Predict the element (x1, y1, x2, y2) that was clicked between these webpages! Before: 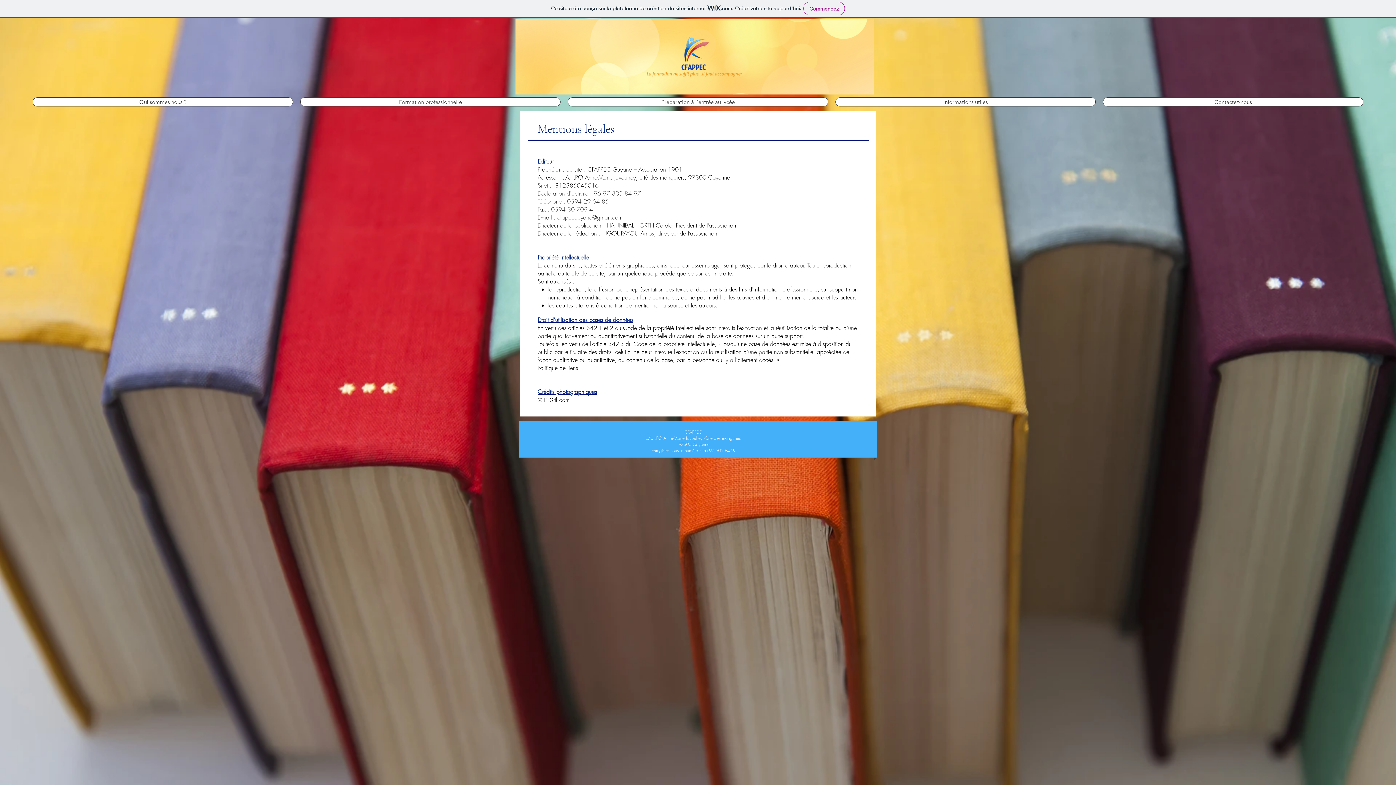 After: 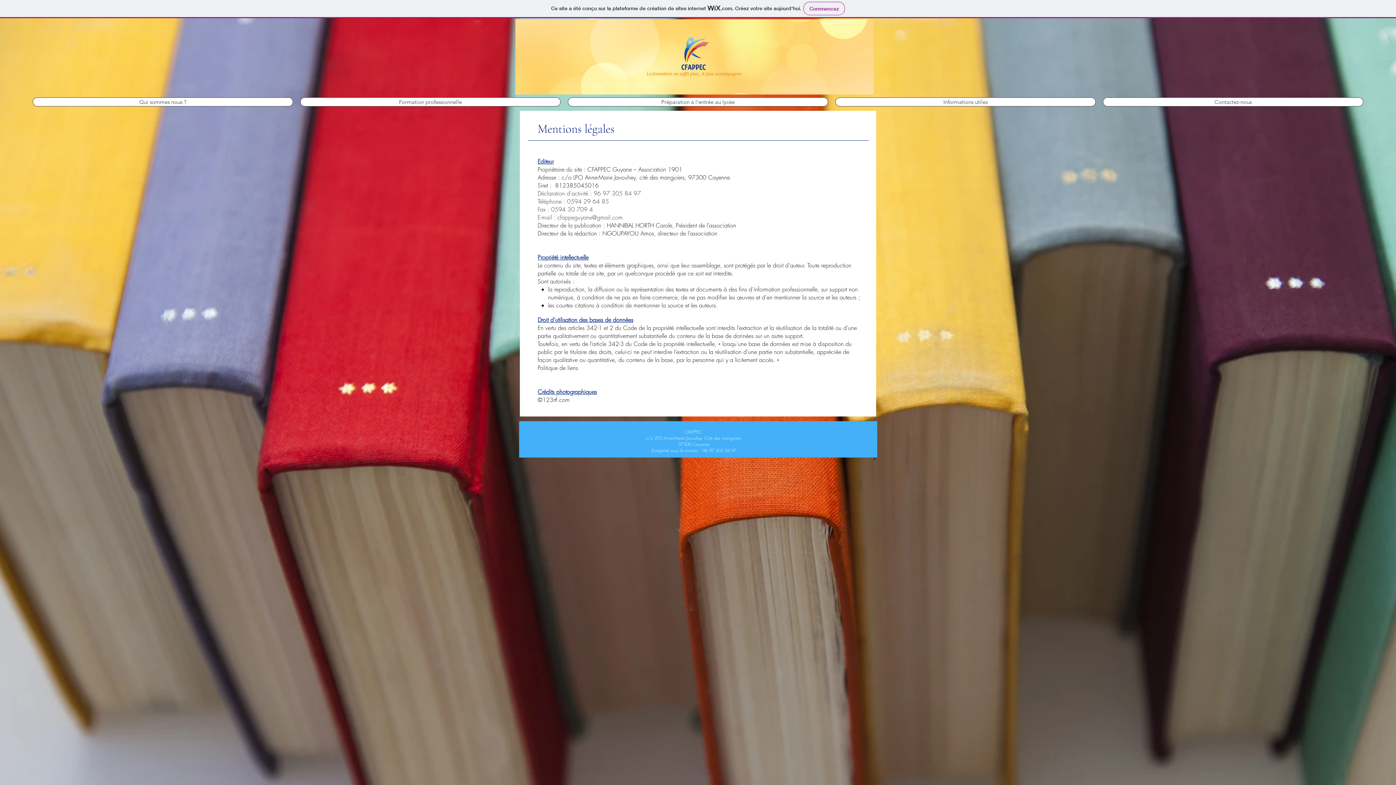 Action: bbox: (300, 97, 560, 106) label: Formation professionnelle